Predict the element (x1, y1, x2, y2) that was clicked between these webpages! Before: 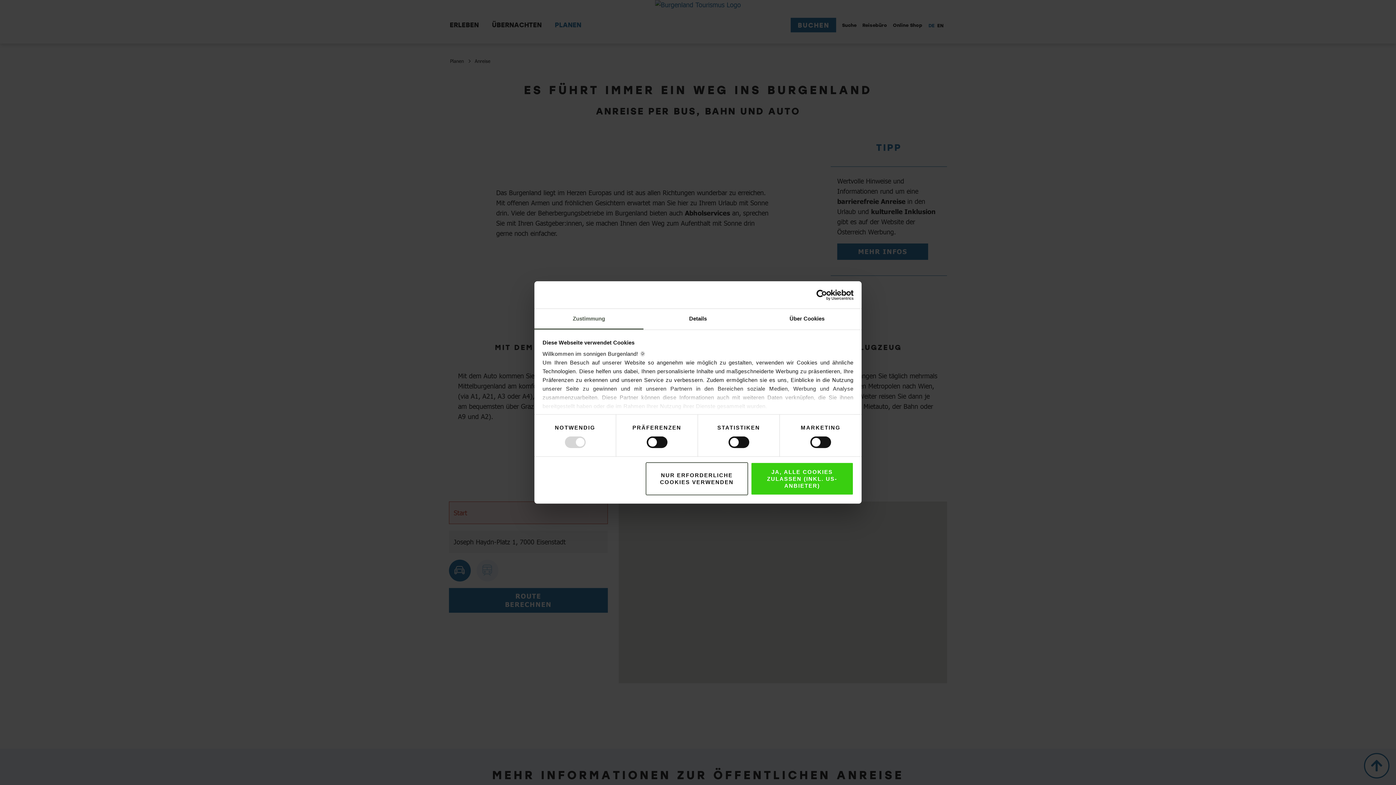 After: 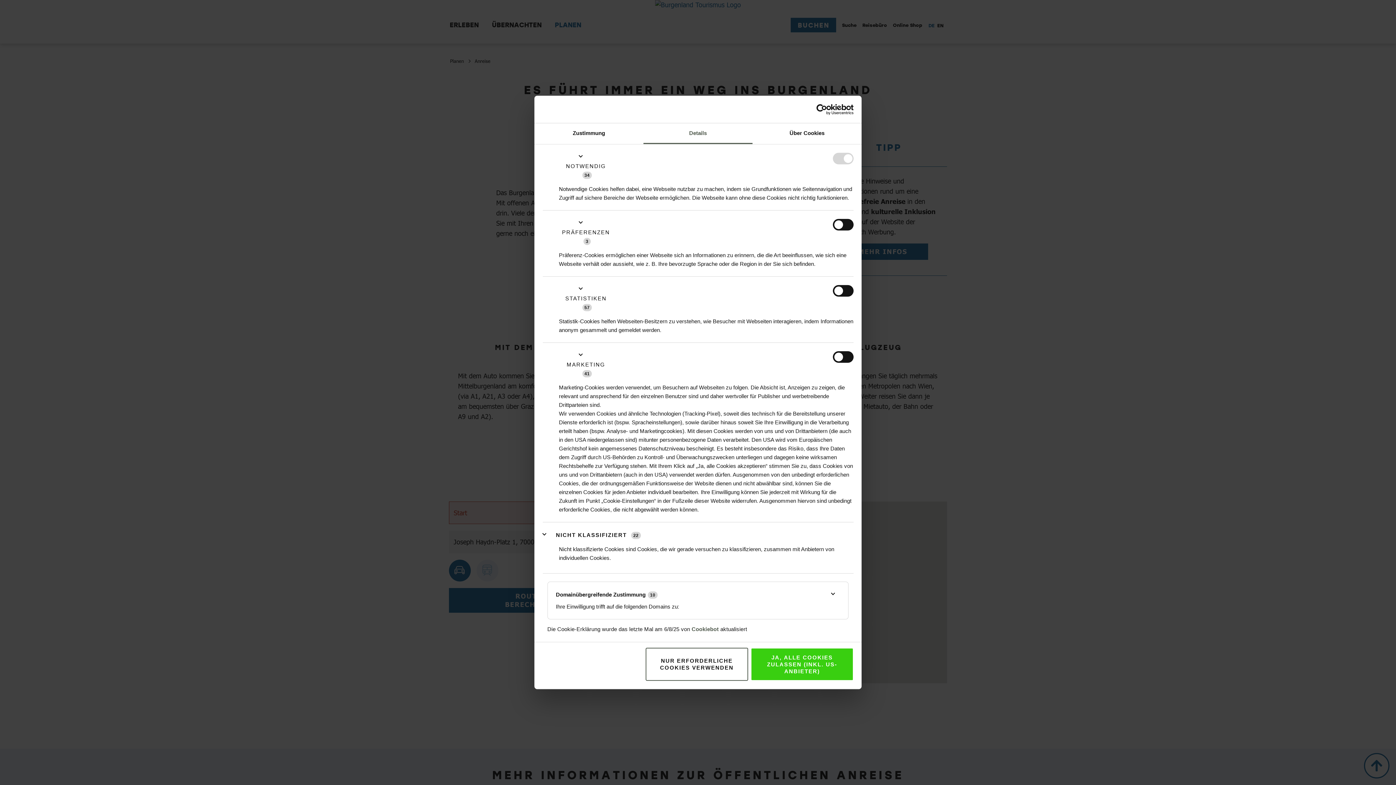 Action: label: Details bbox: (643, 309, 752, 329)